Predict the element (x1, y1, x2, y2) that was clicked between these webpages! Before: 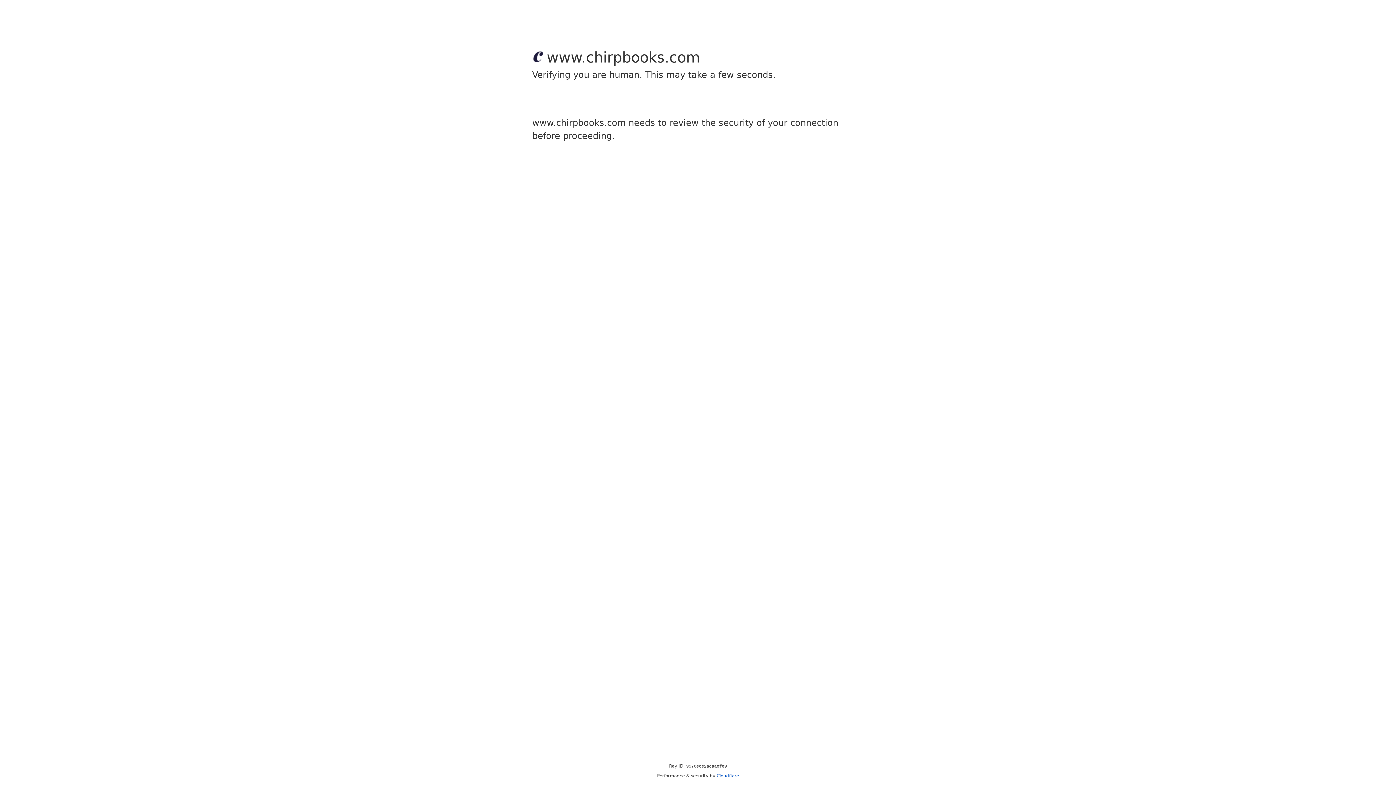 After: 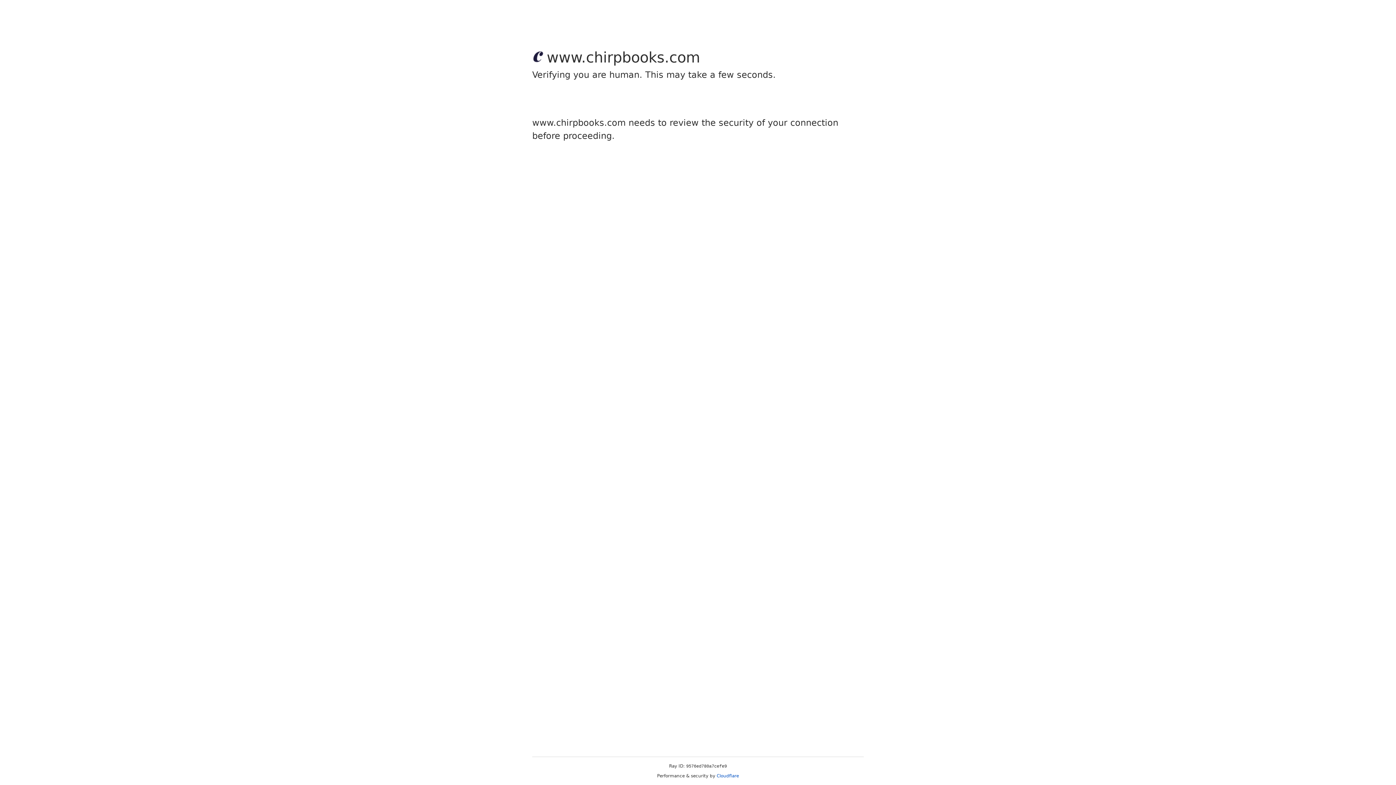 Action: label: Cloudflare bbox: (716, 773, 739, 778)